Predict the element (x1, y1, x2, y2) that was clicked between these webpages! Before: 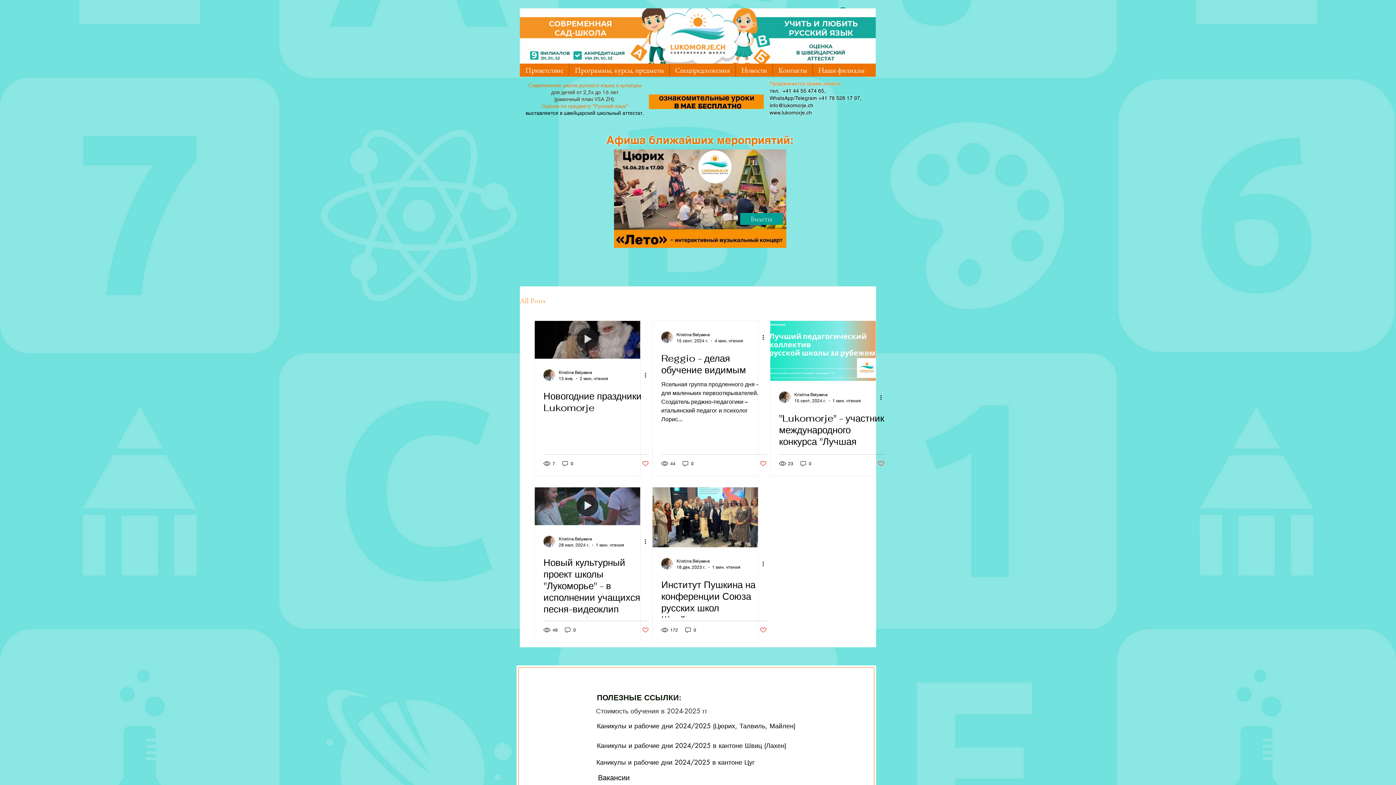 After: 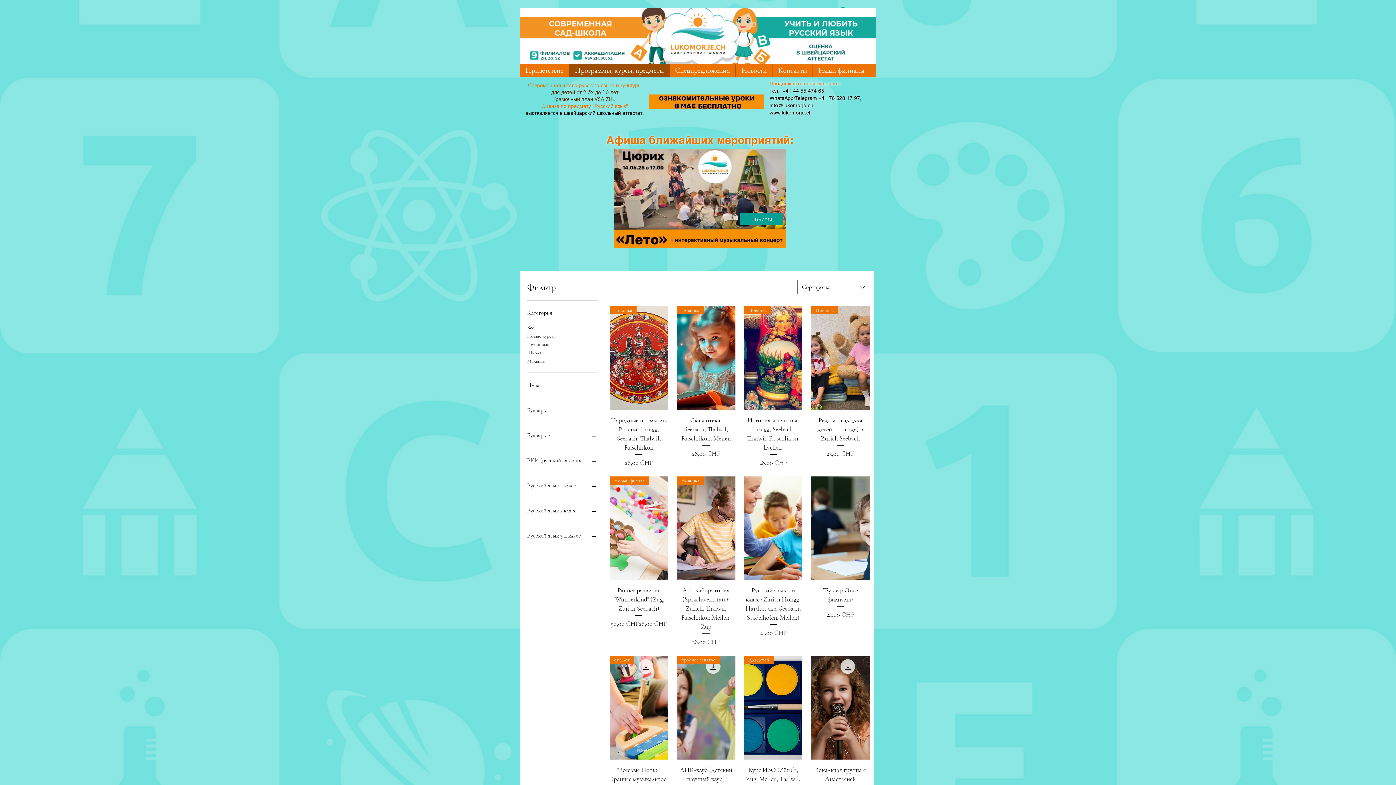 Action: label: Программы, курсы, предметы bbox: (569, 63, 669, 76)